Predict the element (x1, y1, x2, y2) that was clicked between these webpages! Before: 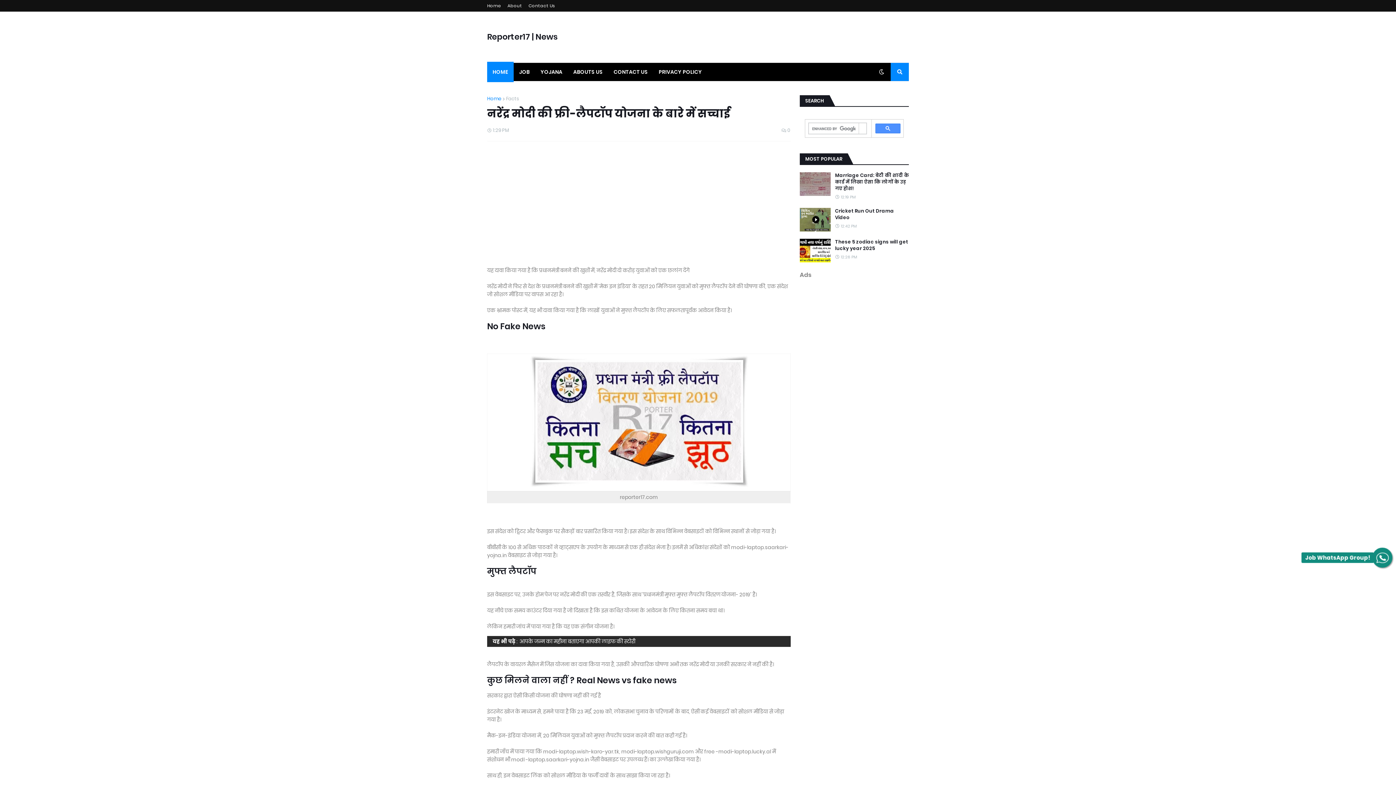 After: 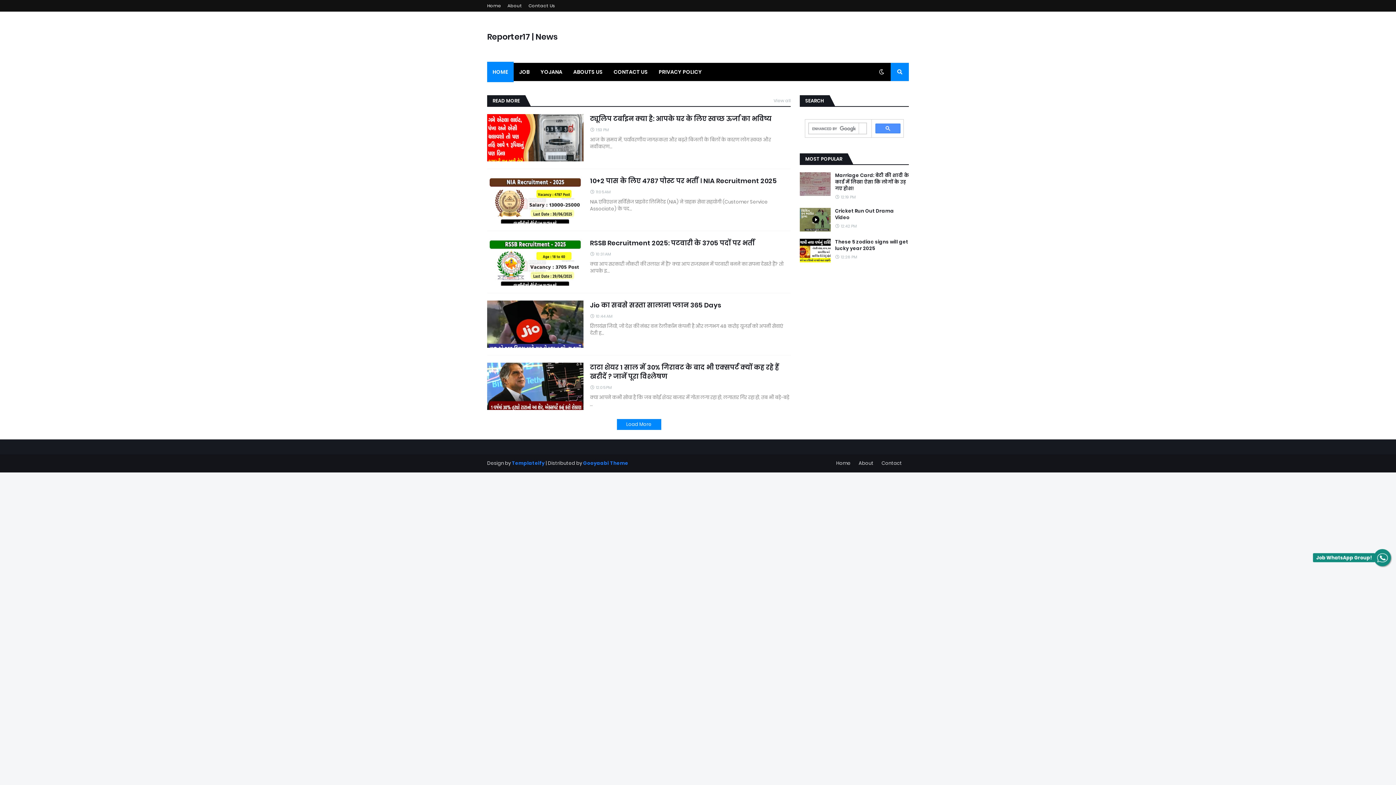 Action: bbox: (487, 31, 557, 42) label: Reporter17 | News